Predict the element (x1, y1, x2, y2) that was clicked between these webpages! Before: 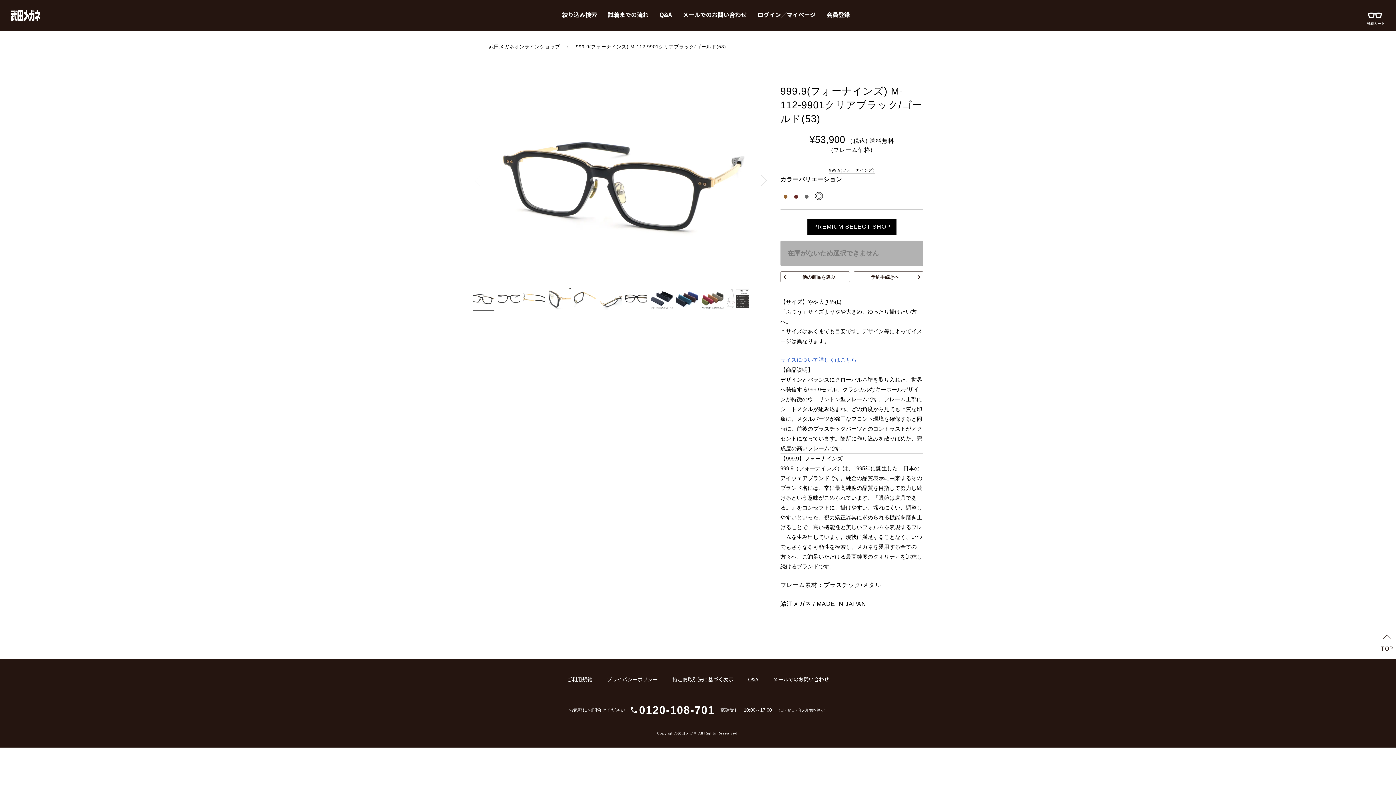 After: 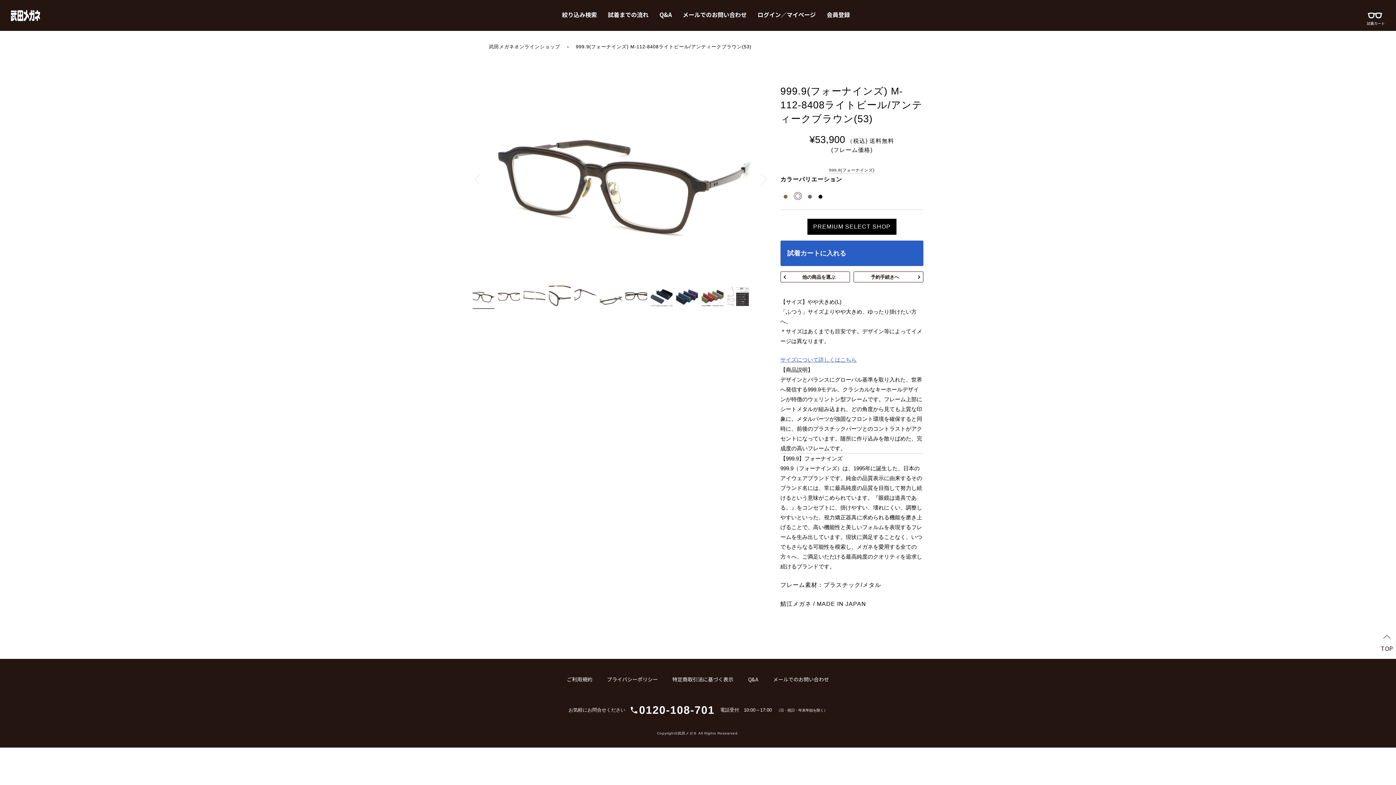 Action: label: ● bbox: (793, 191, 799, 201)